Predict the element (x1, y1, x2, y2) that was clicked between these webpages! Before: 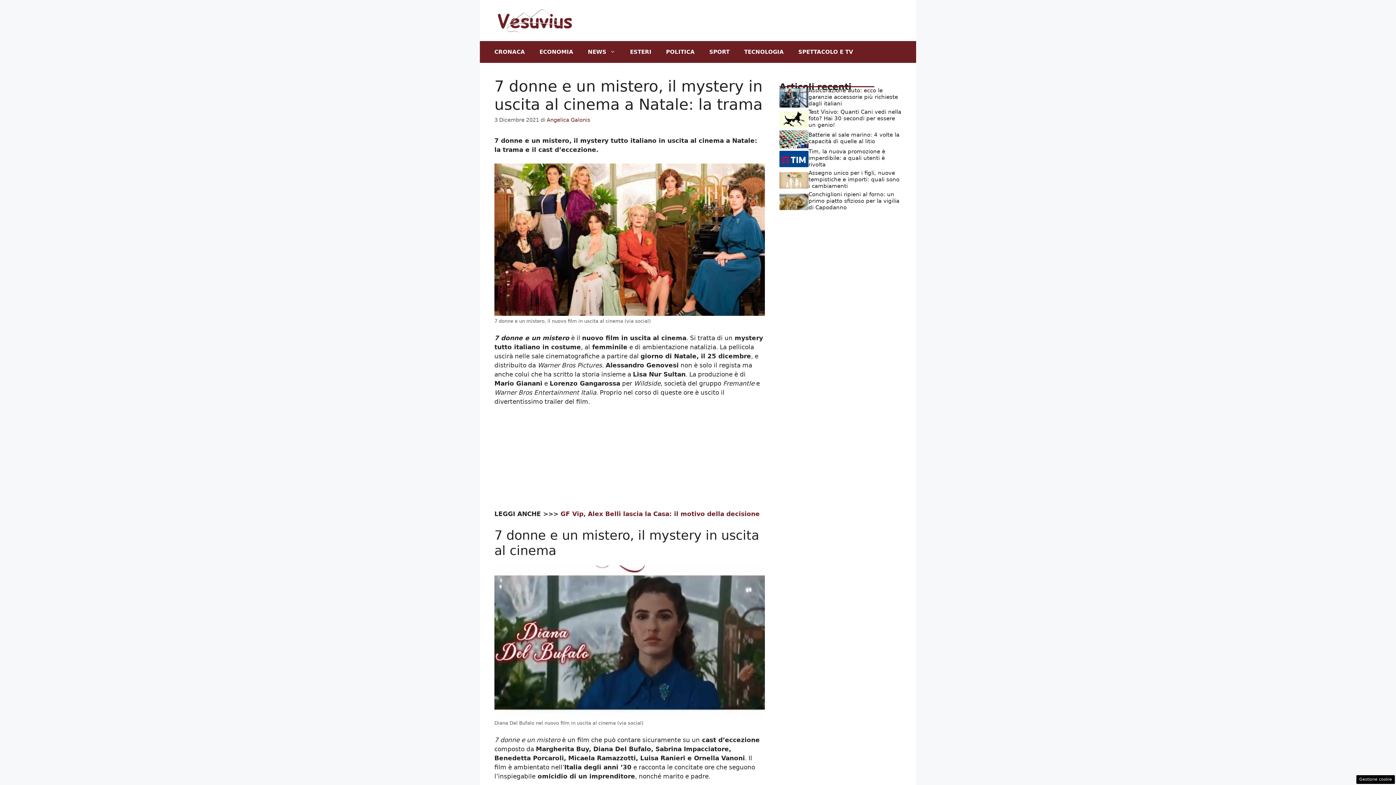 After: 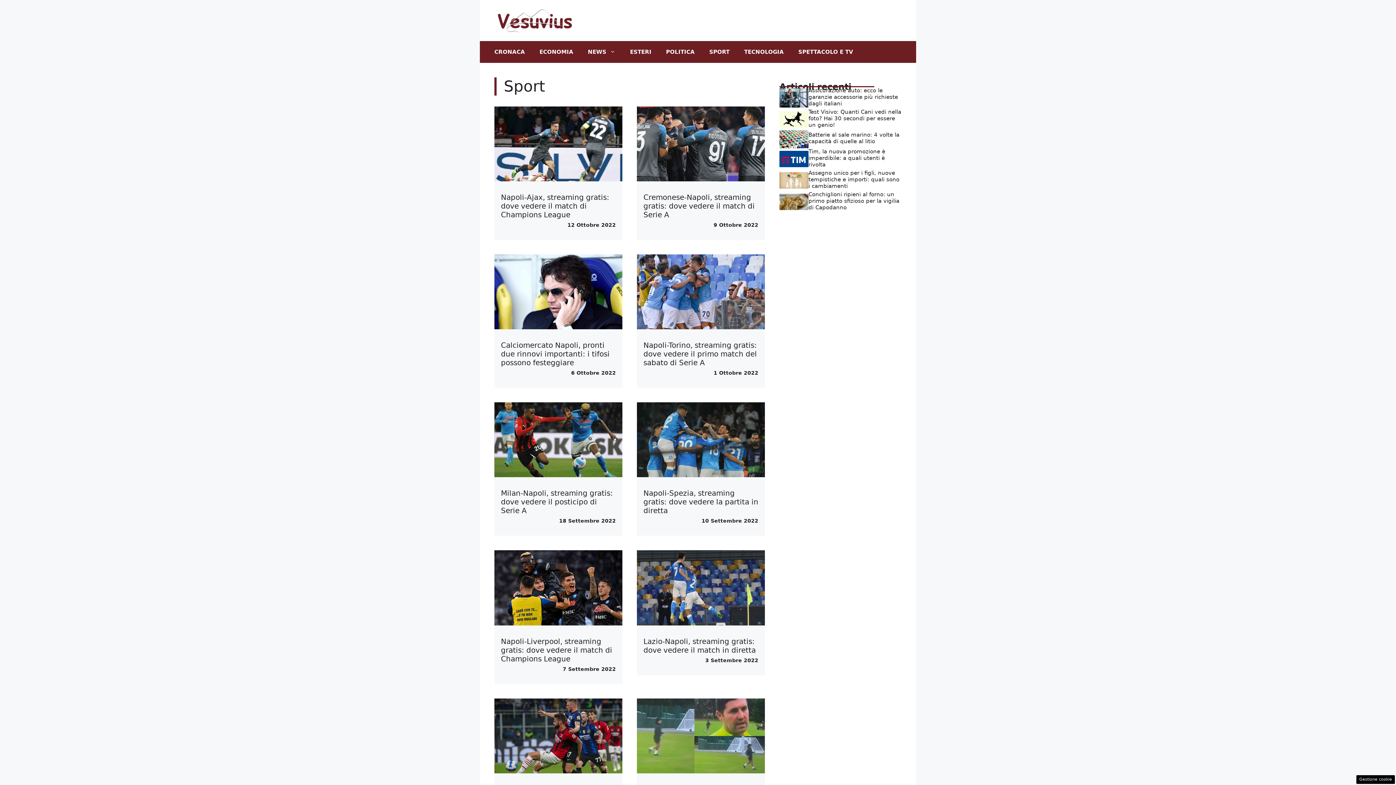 Action: bbox: (702, 40, 737, 62) label: SPORT